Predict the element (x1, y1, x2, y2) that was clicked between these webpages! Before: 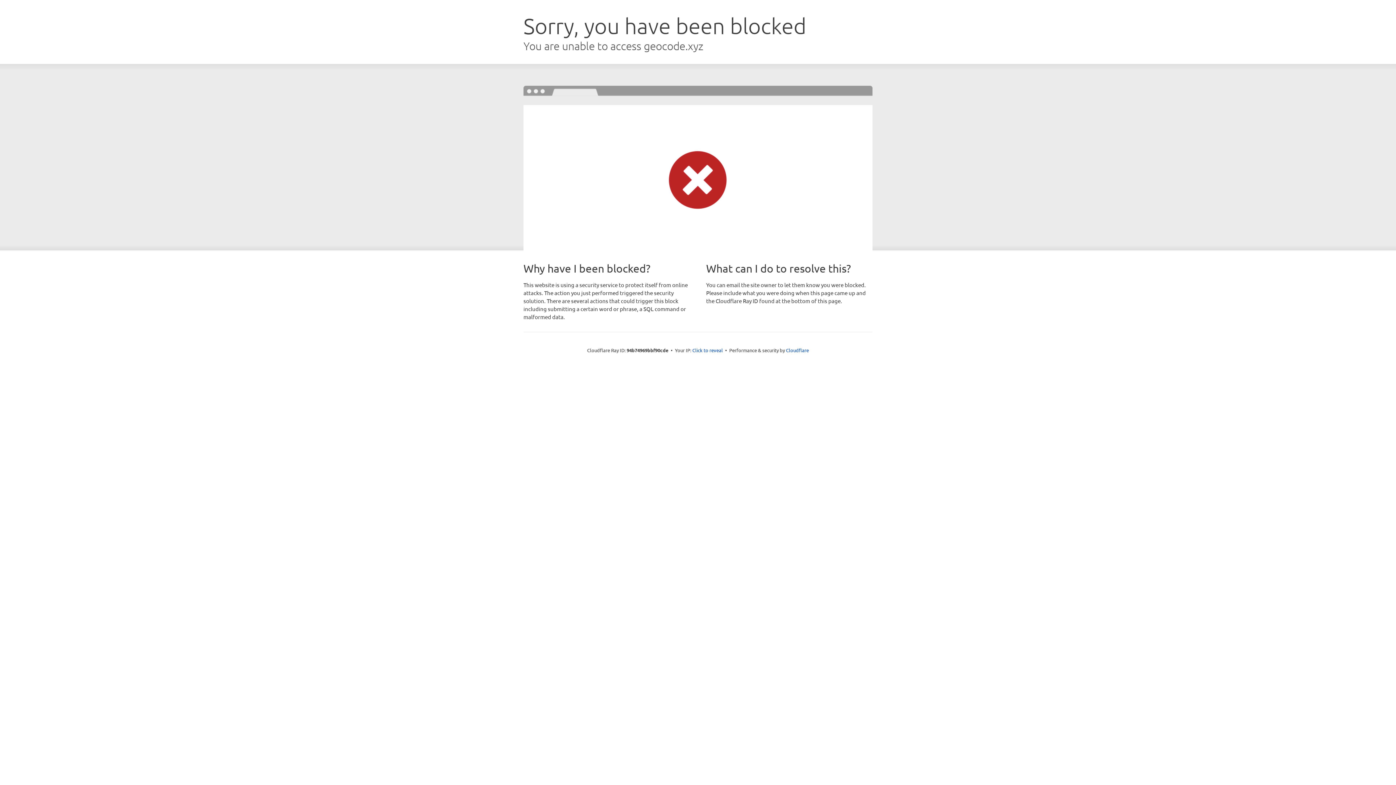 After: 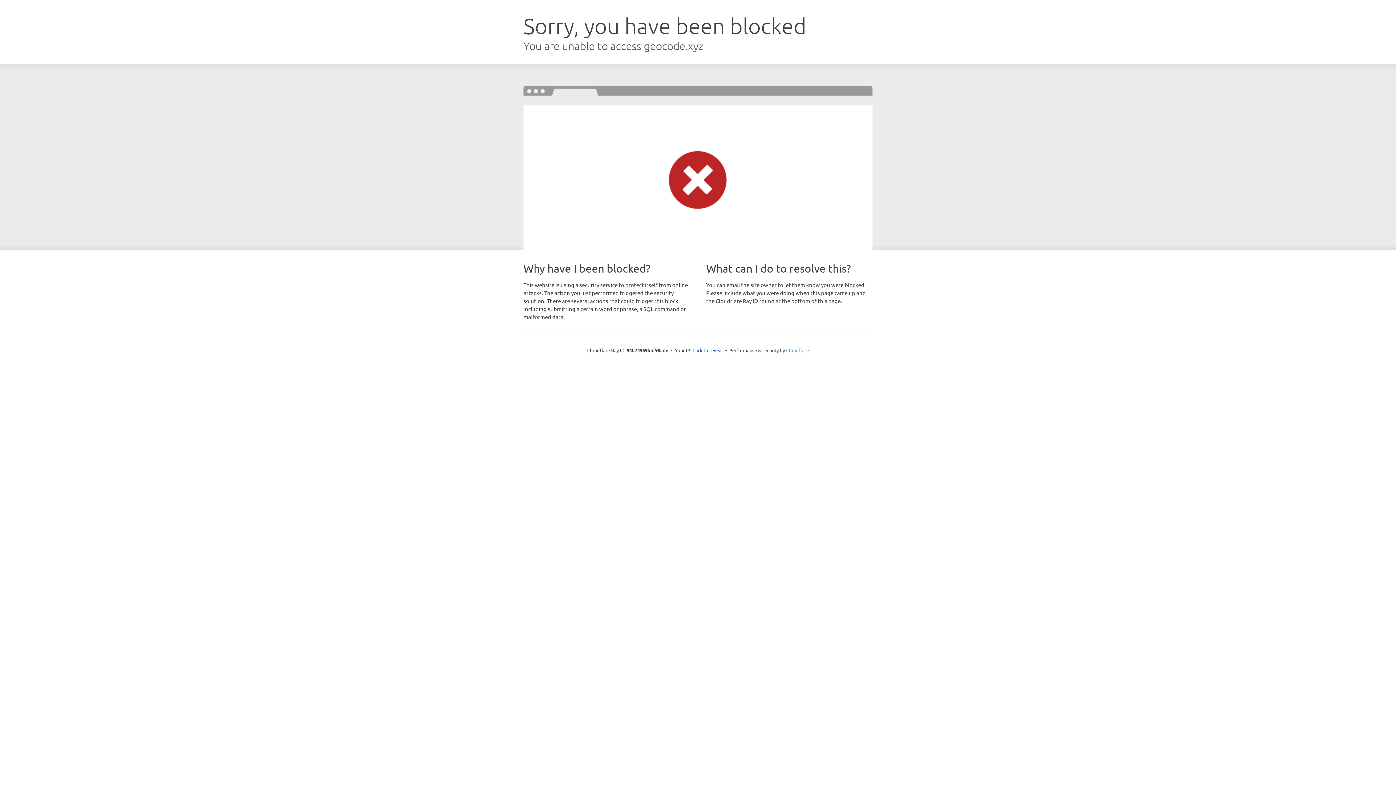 Action: label: Cloudflare bbox: (786, 347, 809, 353)